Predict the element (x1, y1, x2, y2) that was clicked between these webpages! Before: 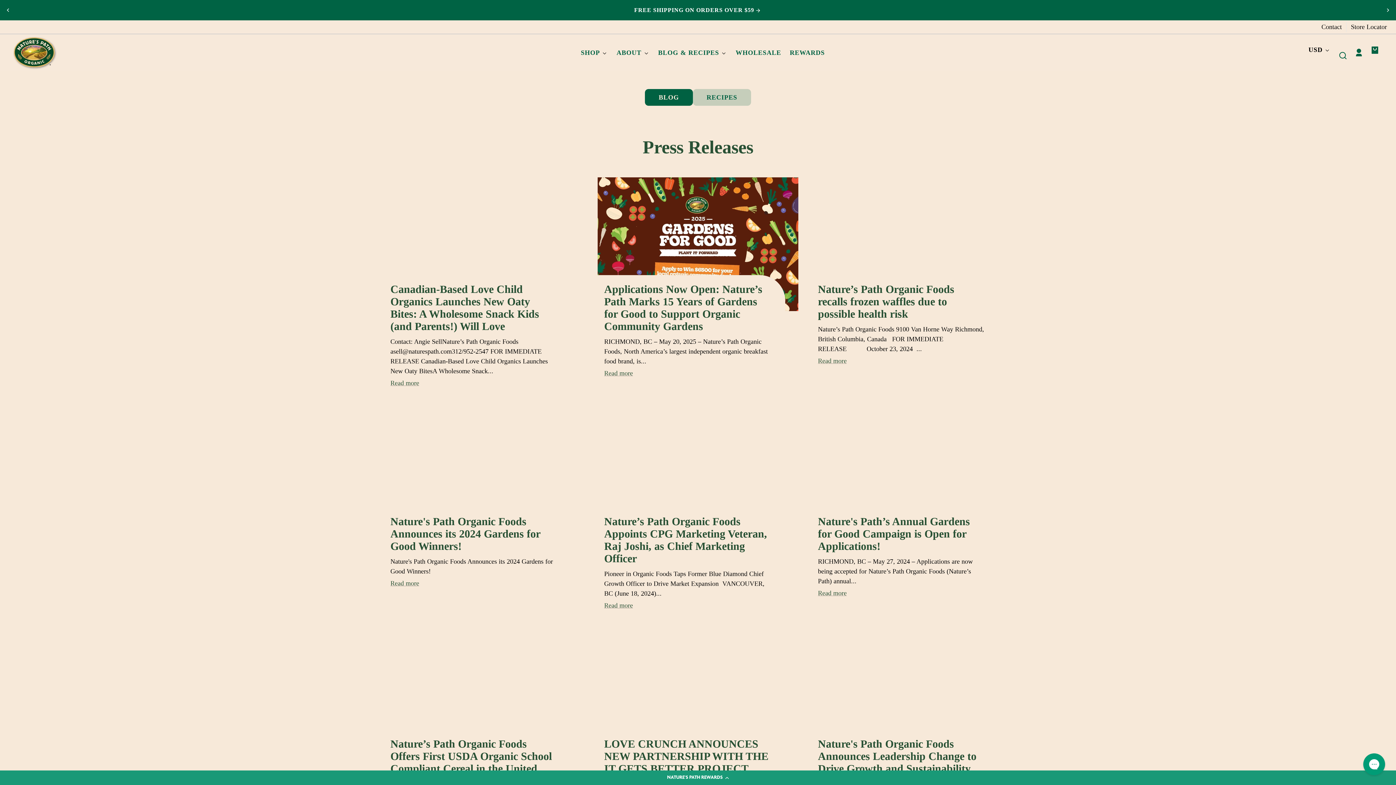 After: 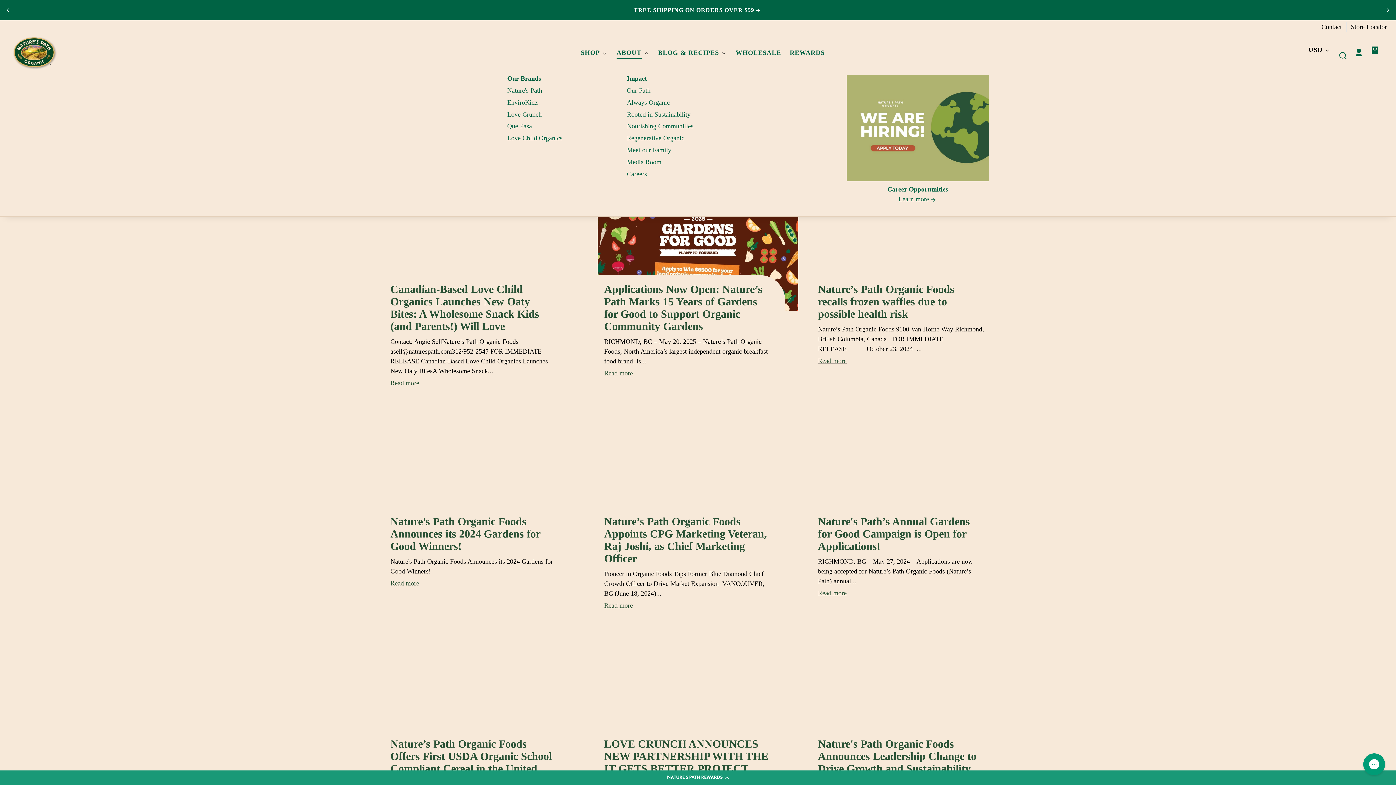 Action: label: ABOUT bbox: (616, 45, 649, 61)